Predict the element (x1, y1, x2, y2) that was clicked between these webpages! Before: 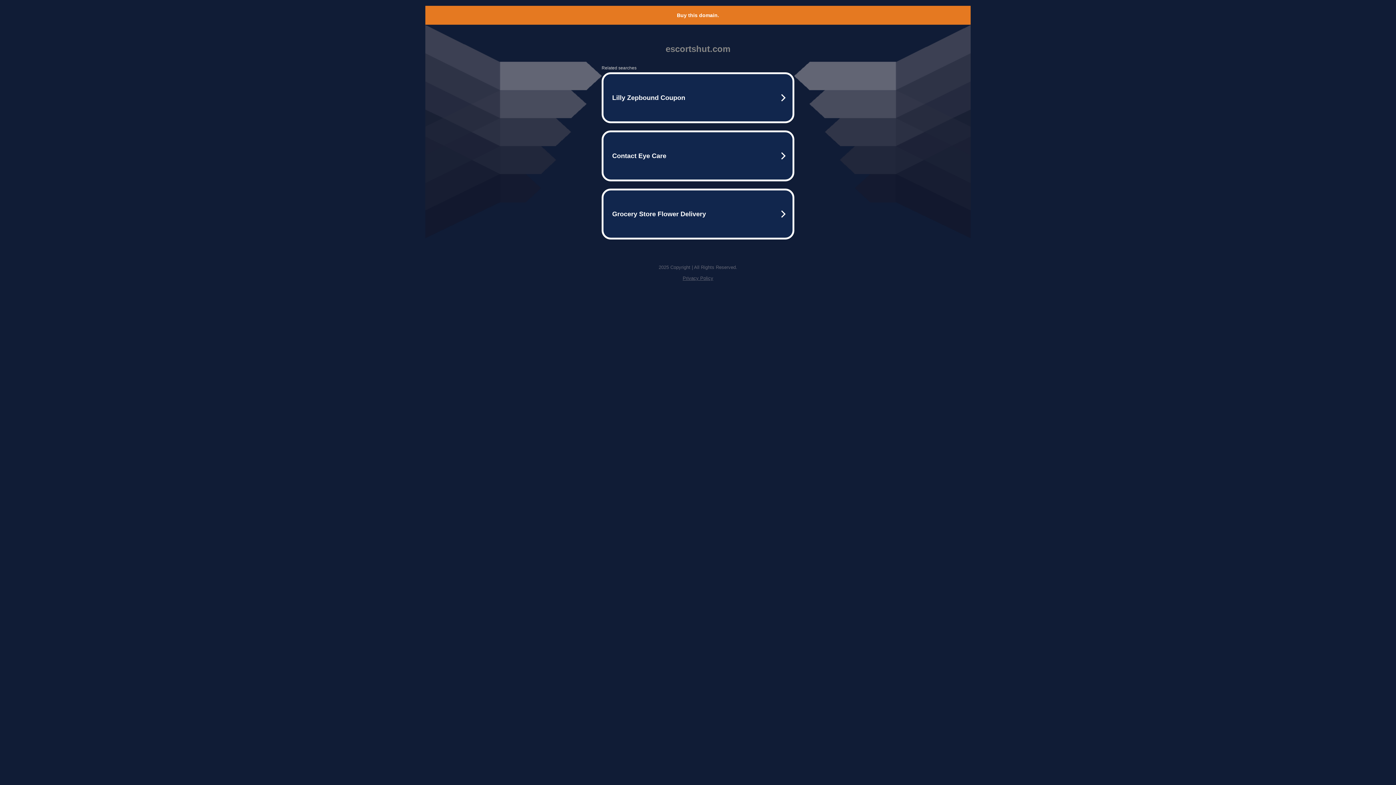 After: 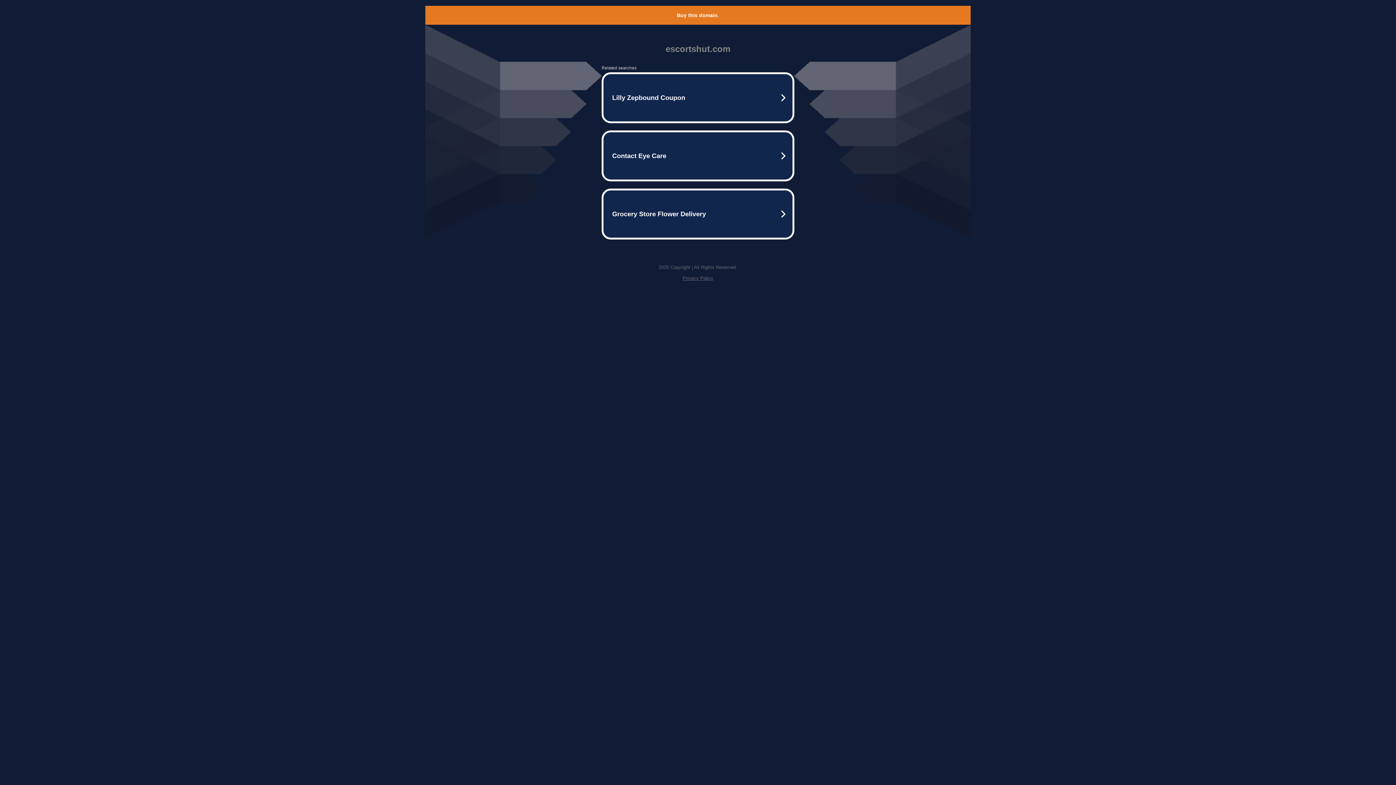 Action: bbox: (677, 12, 719, 18) label: Buy this domain.